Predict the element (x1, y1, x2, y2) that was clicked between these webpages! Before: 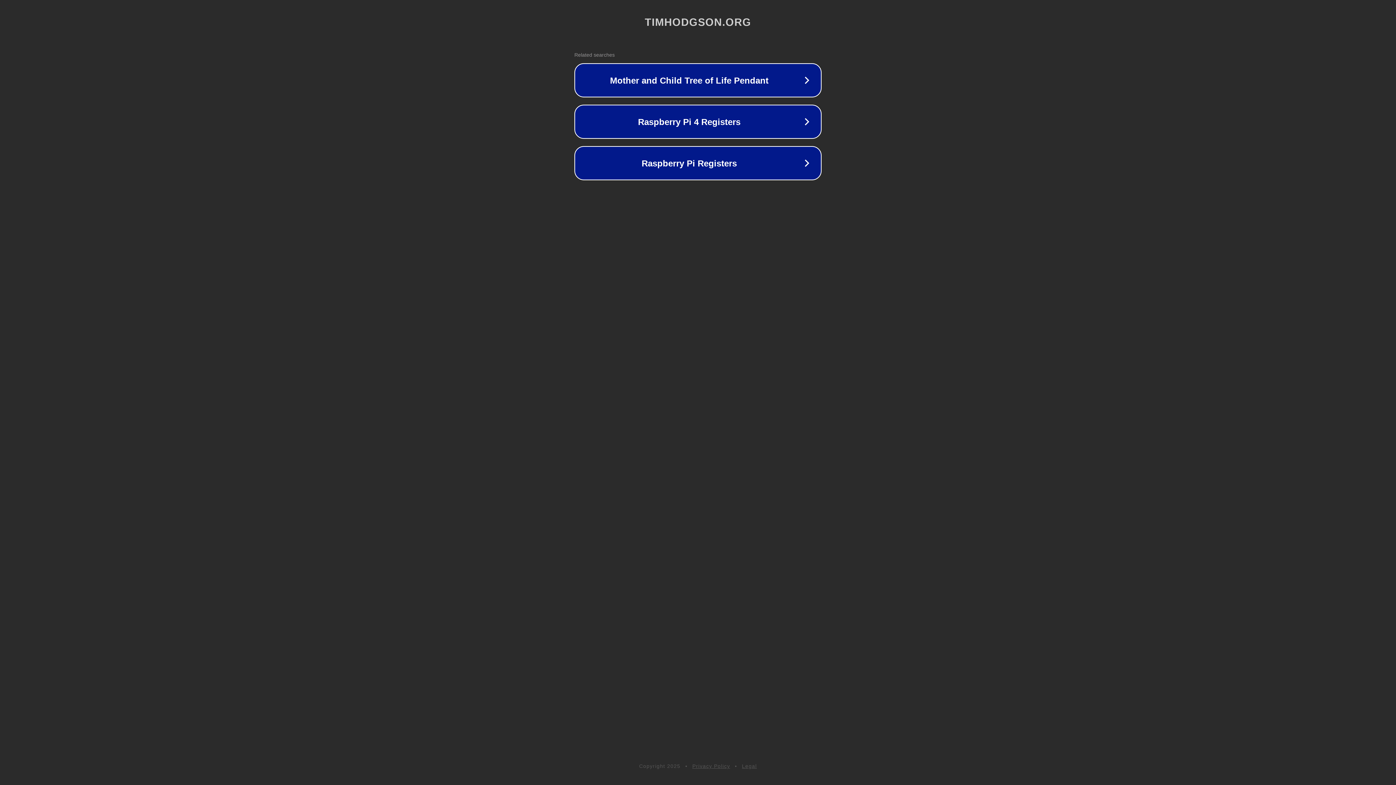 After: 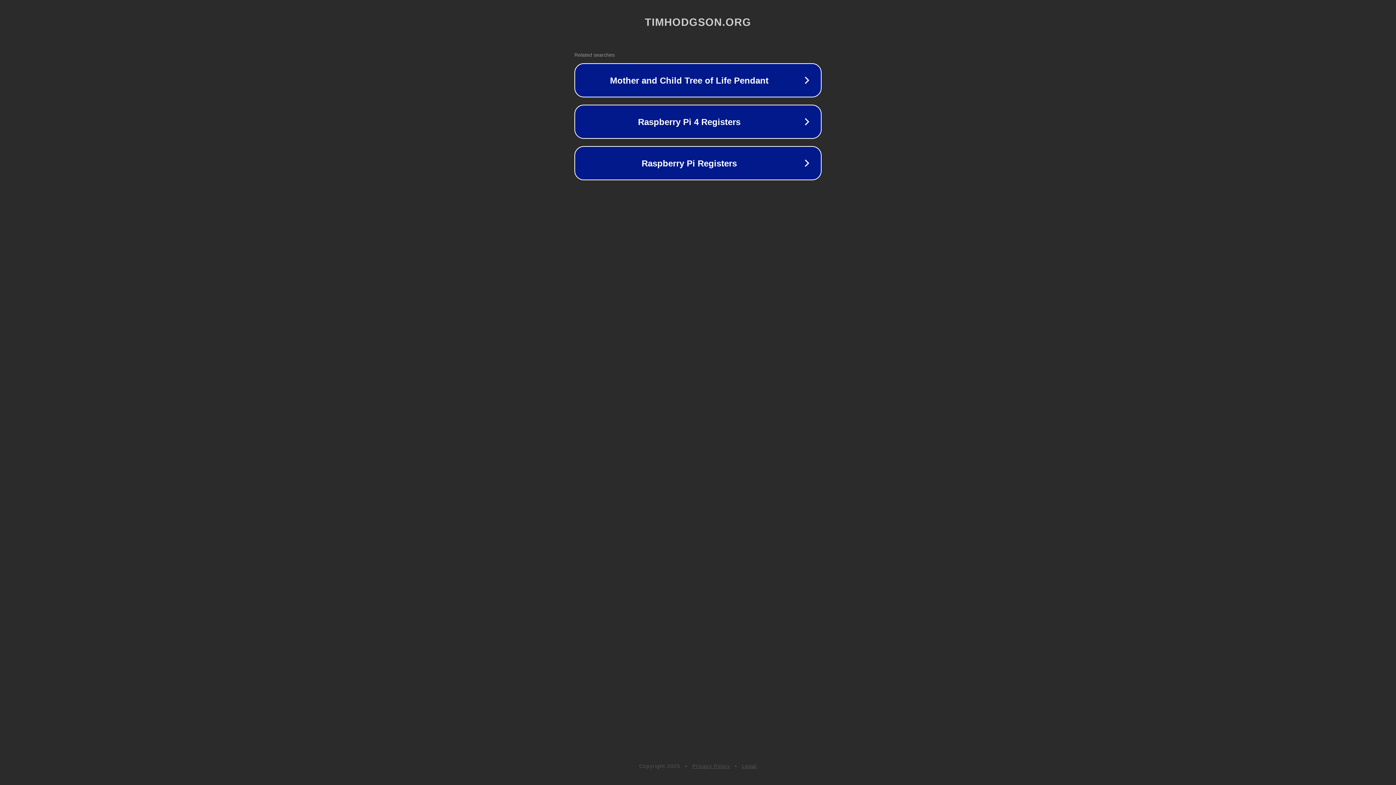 Action: label: Legal bbox: (742, 763, 757, 769)